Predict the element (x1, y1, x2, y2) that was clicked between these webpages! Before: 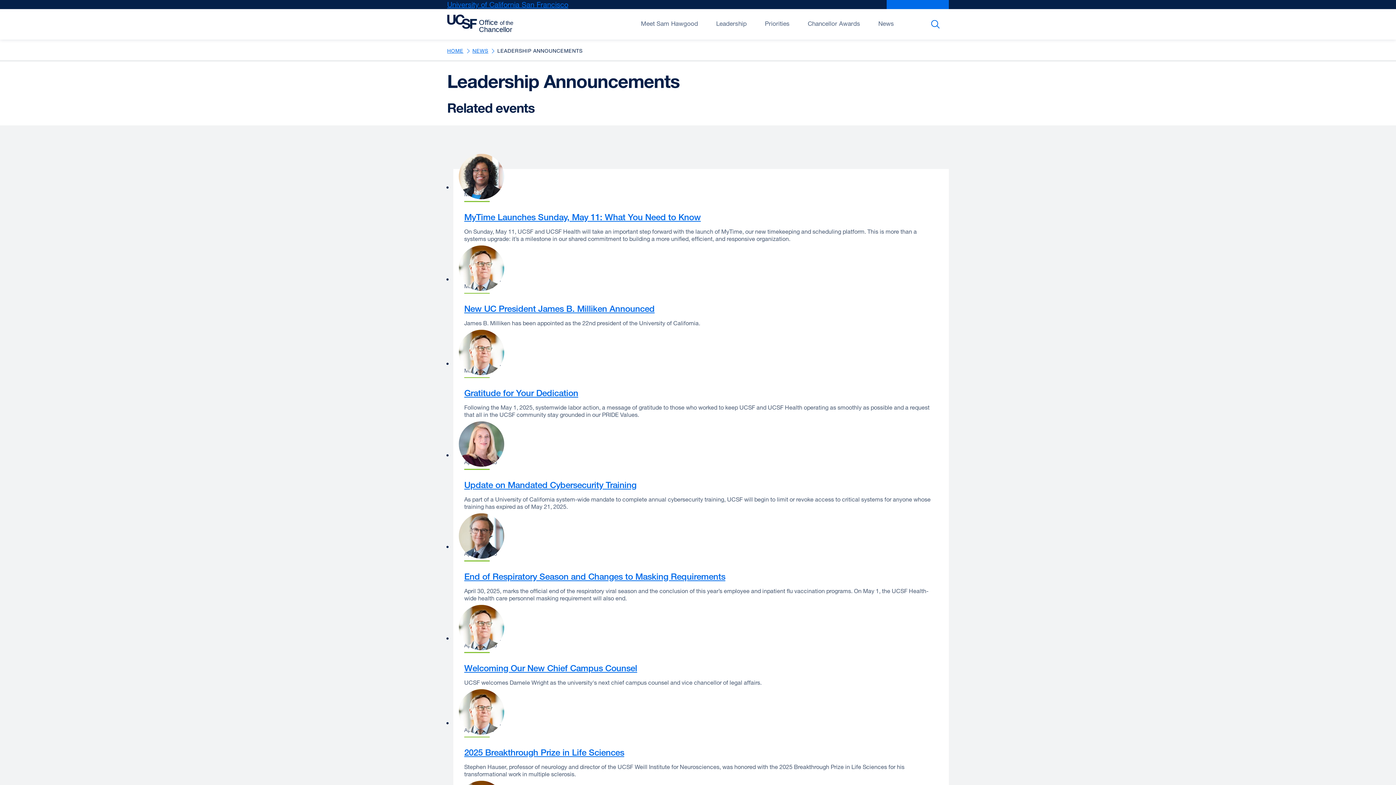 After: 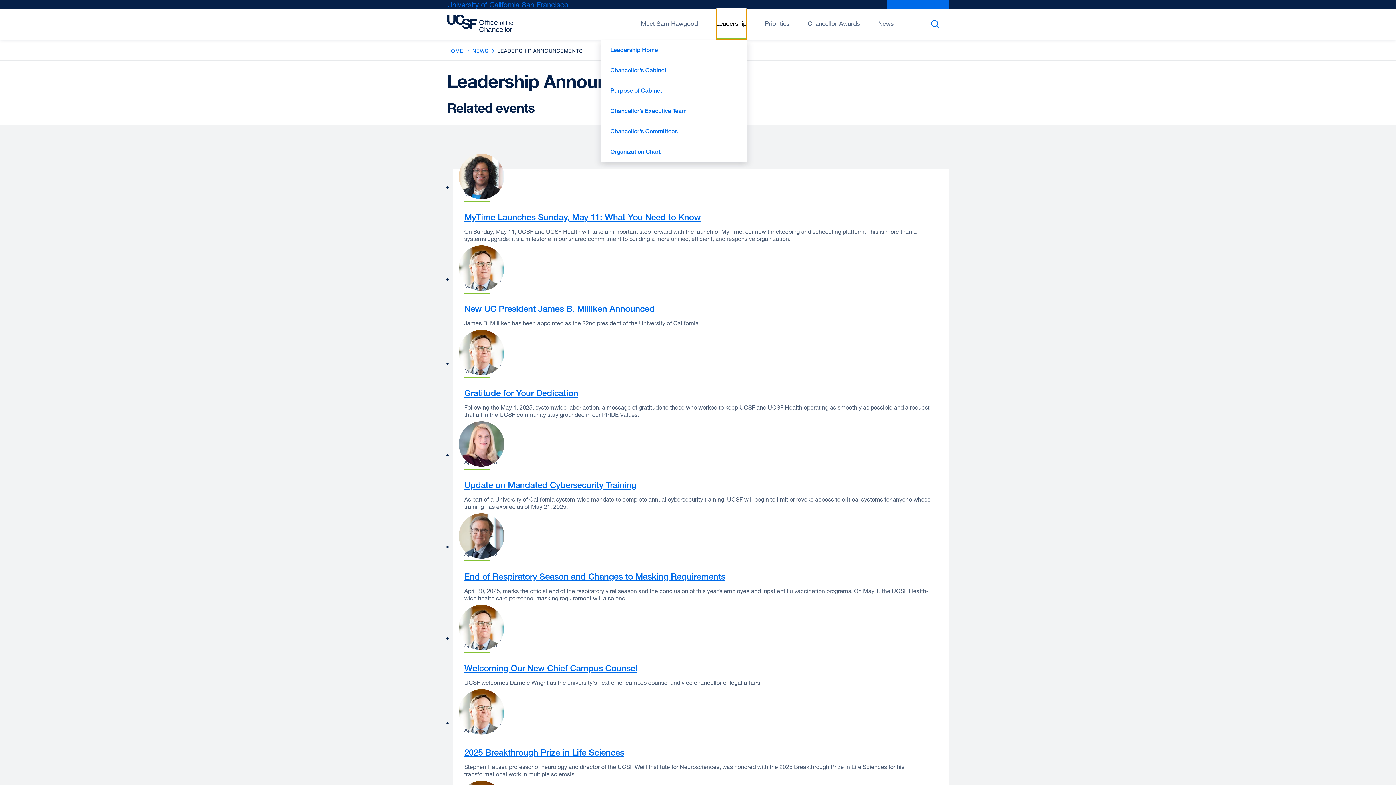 Action: label: Open/Close Leadership submenu bbox: (716, 9, 746, 39)